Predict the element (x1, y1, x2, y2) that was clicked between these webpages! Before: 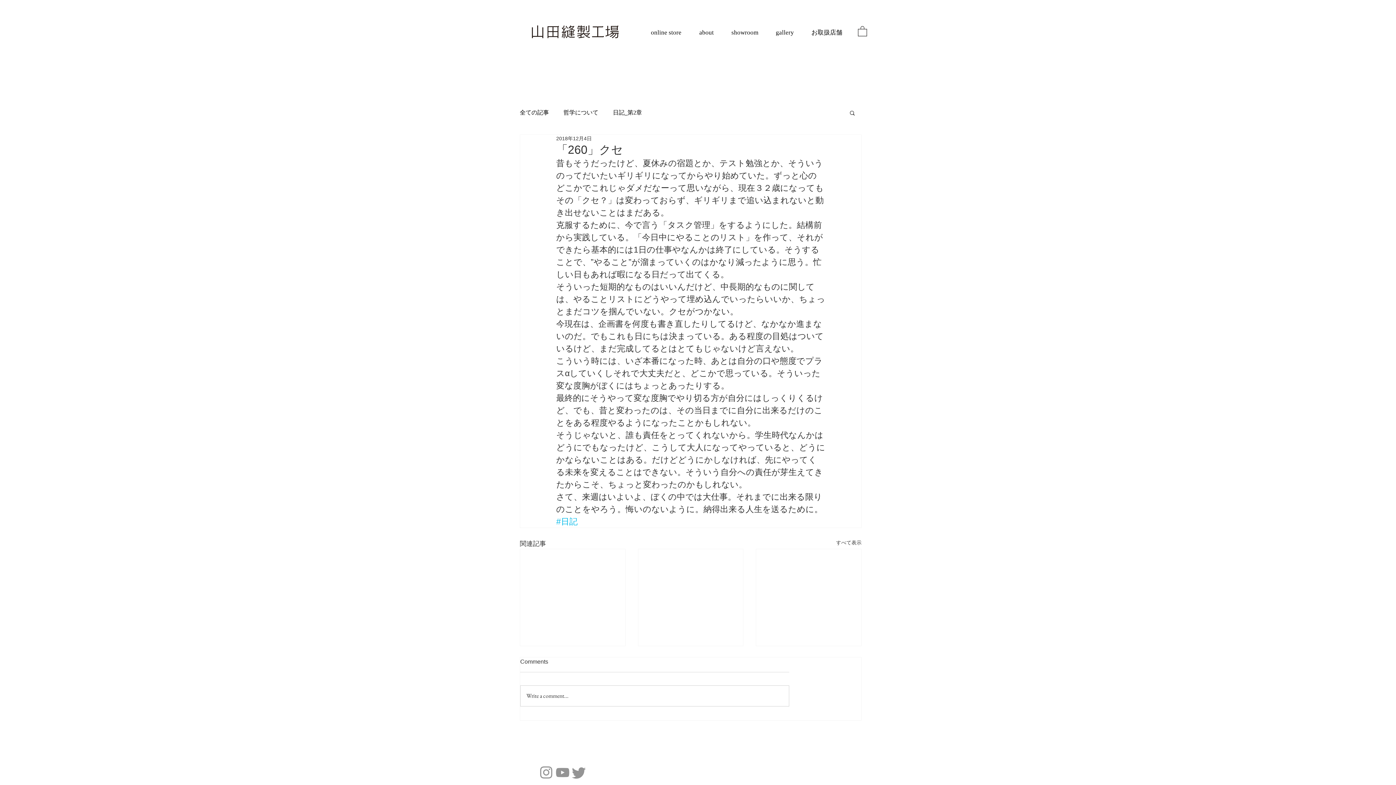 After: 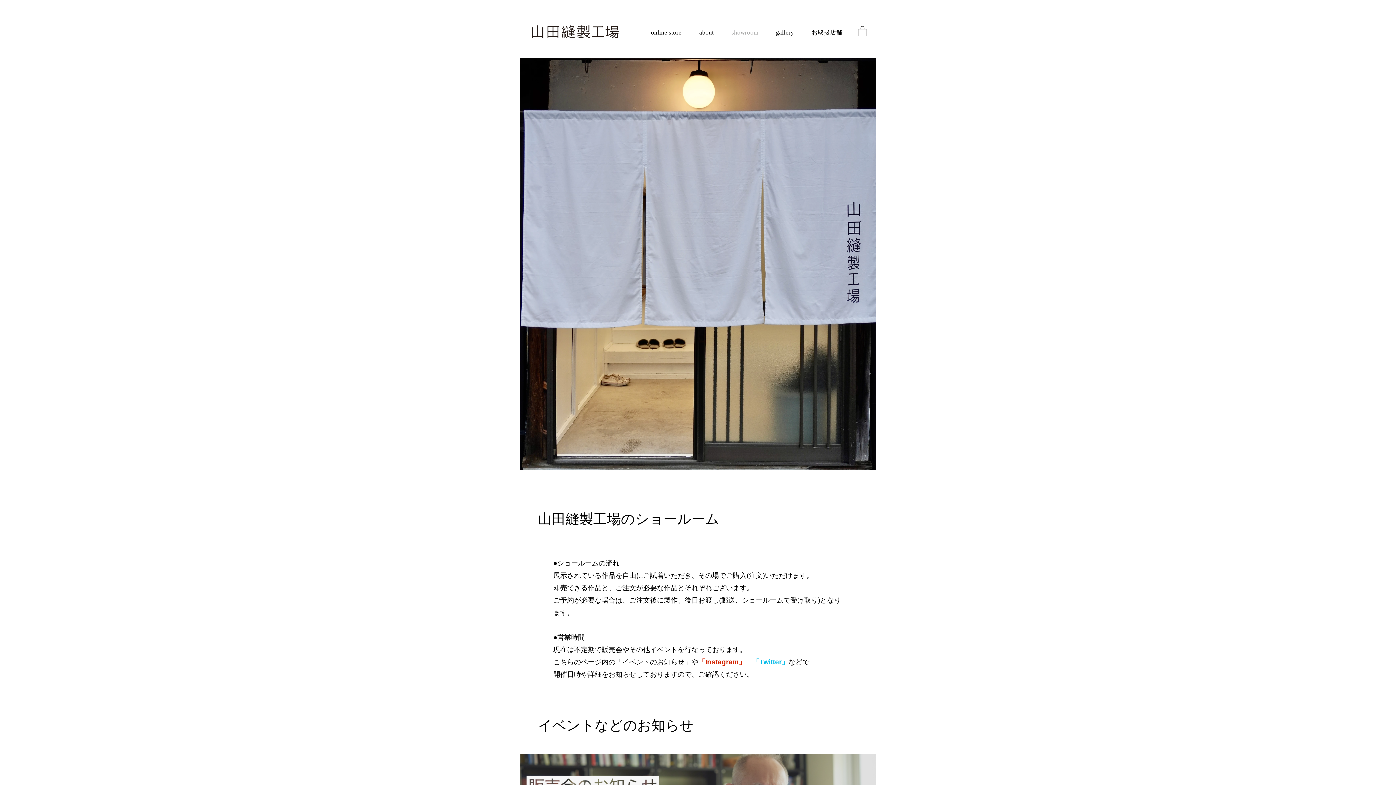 Action: bbox: (722, 23, 767, 41) label: showroom